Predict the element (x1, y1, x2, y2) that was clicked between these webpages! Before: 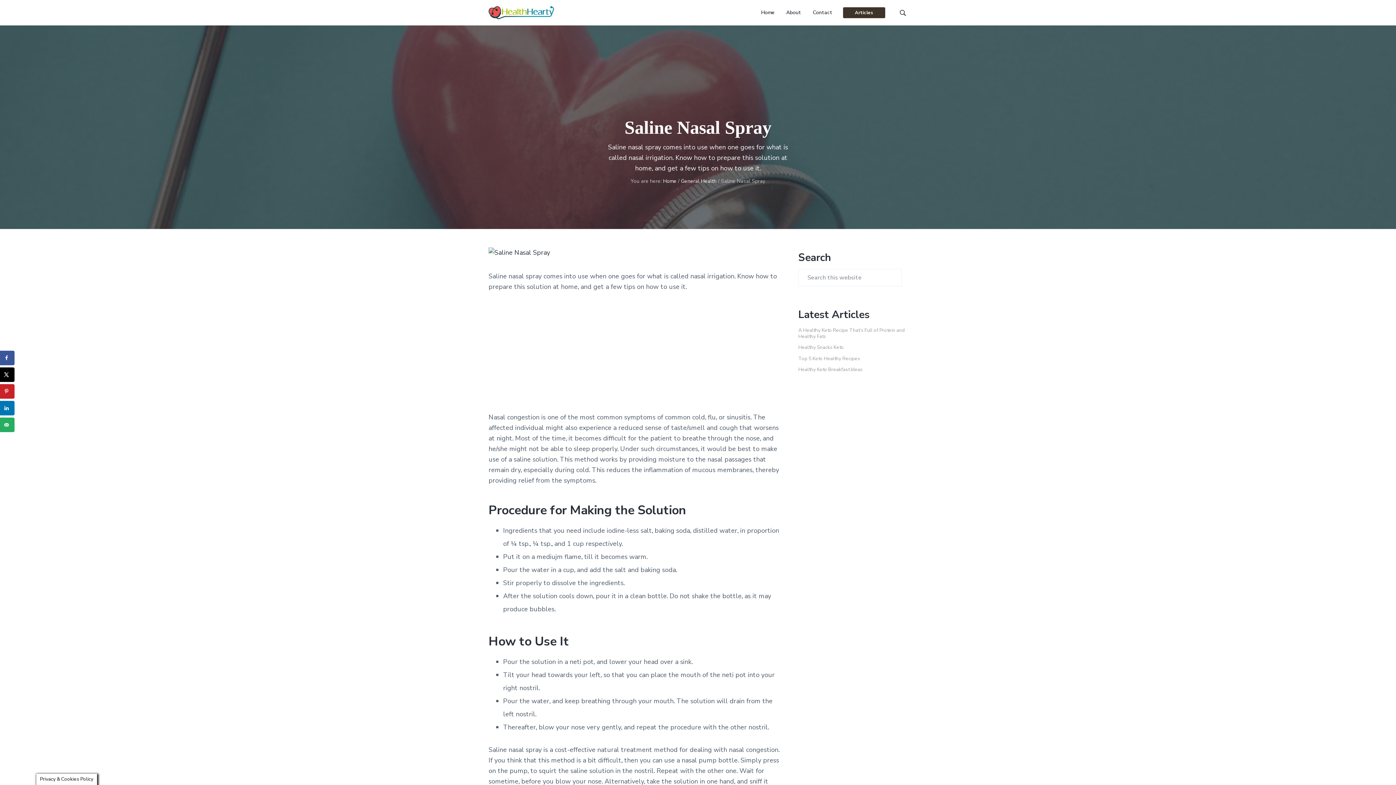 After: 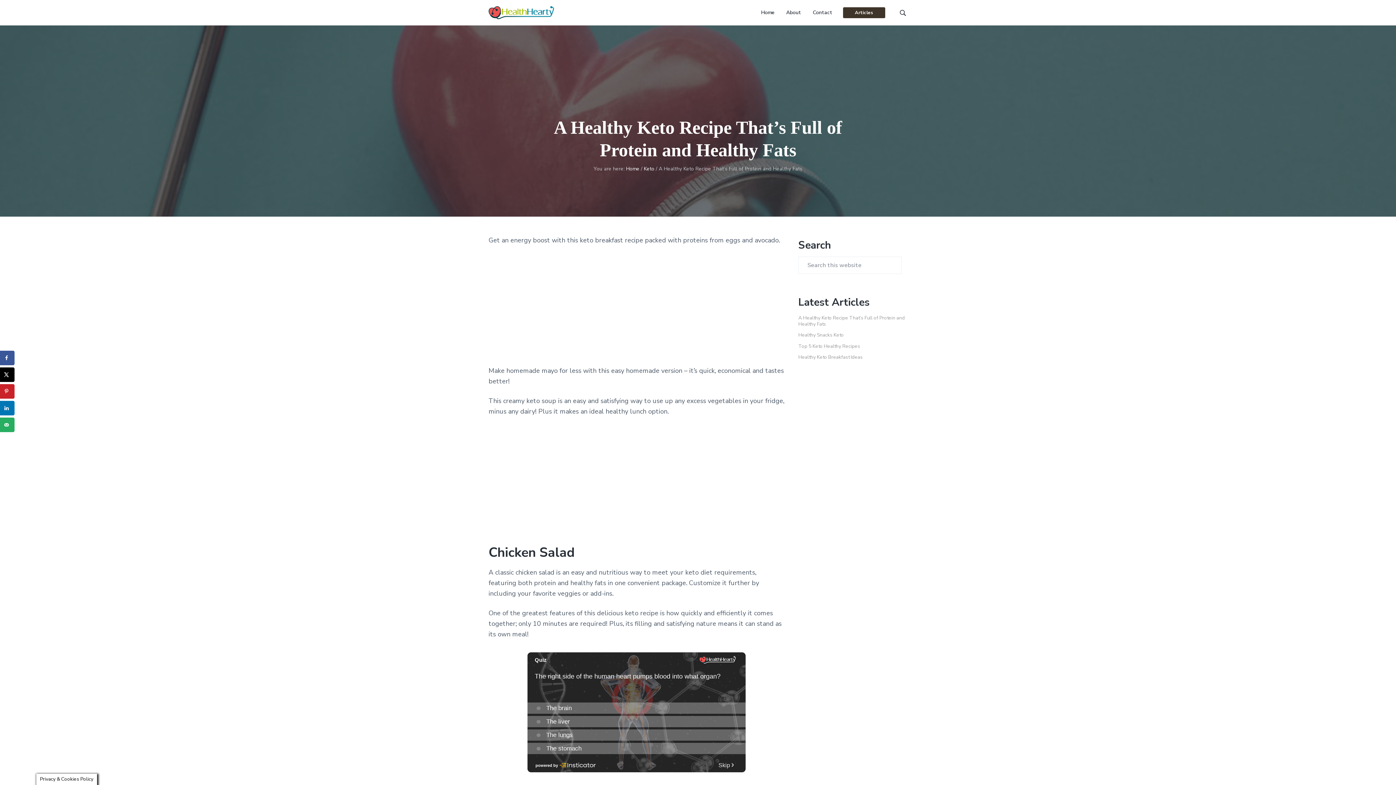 Action: label: A Healthy Keto Recipe That’s Full of Protein and Healthy Fats bbox: (798, 326, 905, 339)